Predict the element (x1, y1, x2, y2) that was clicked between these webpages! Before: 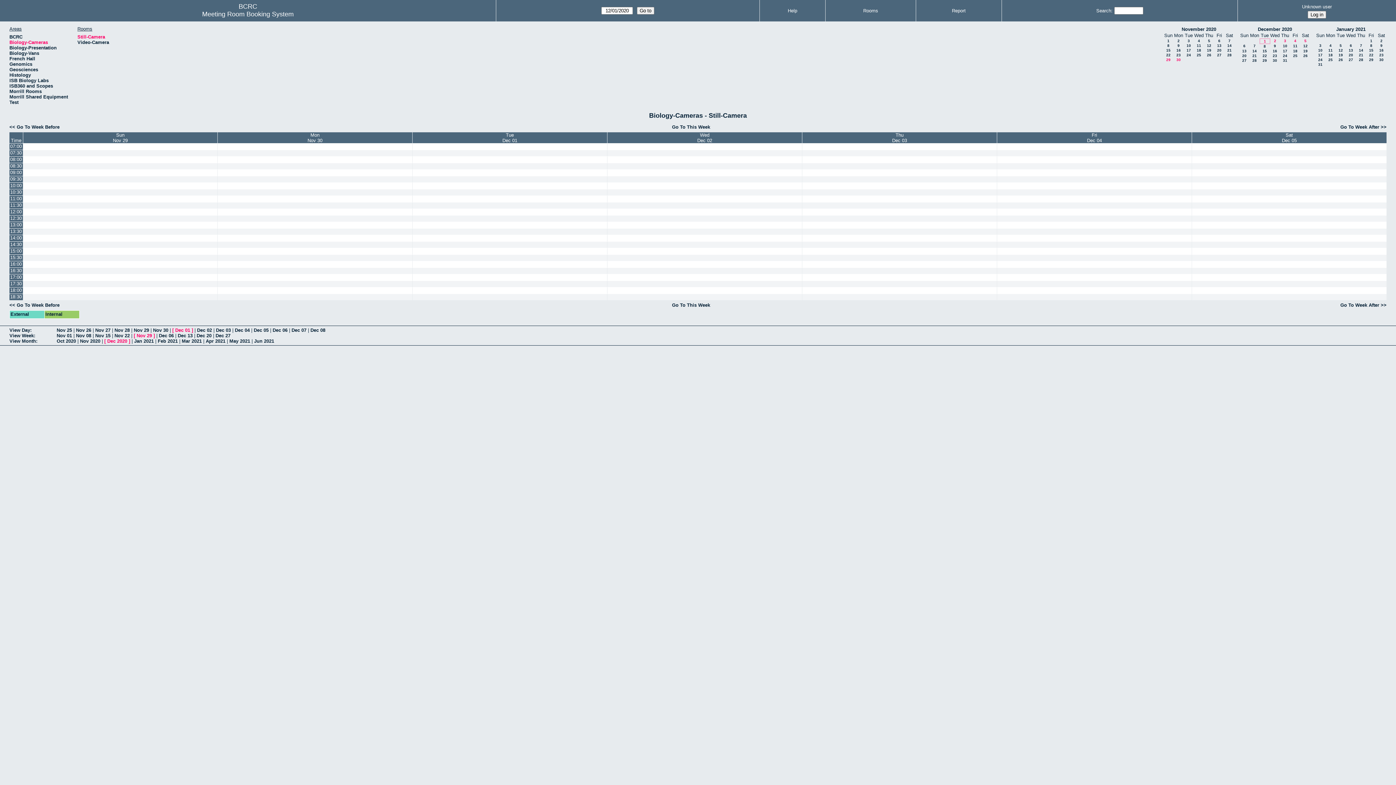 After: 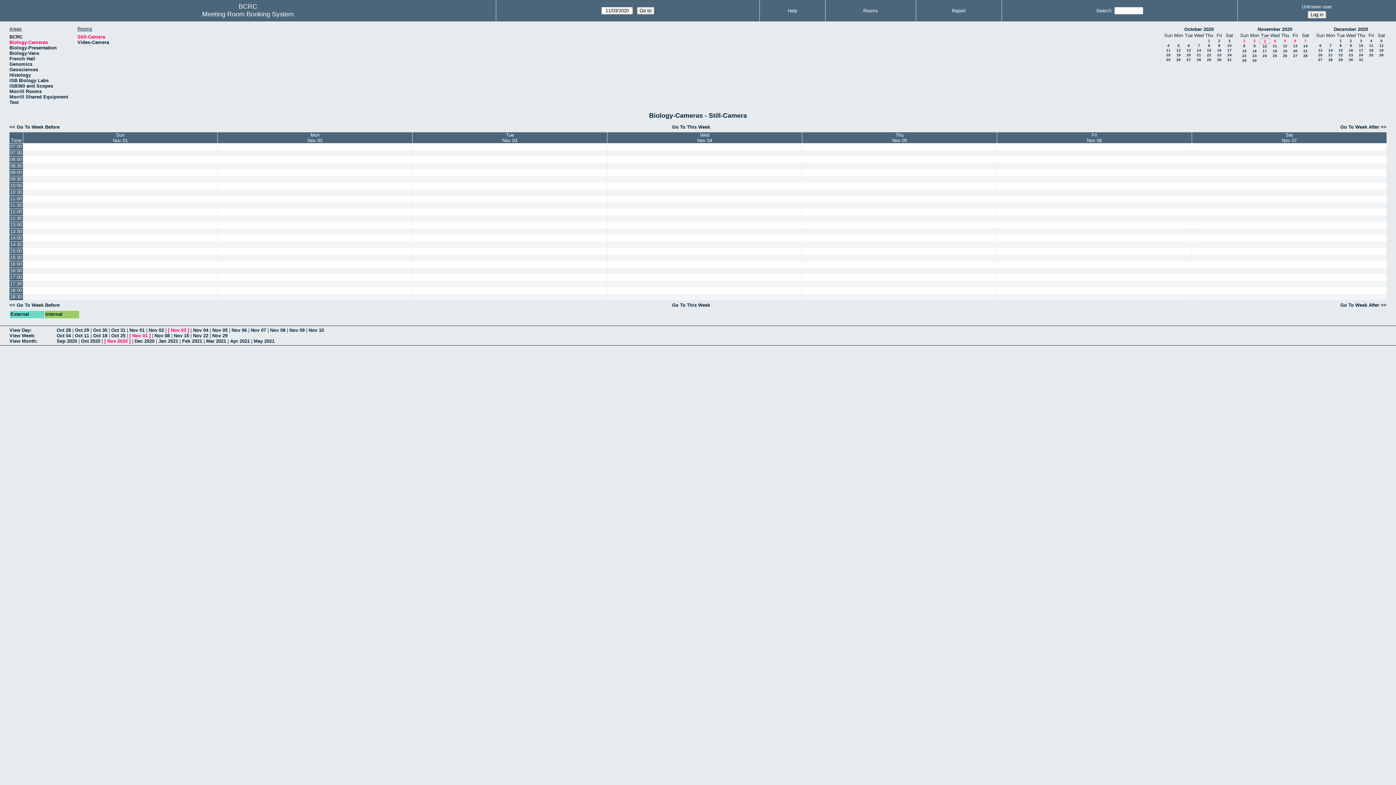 Action: bbox: (56, 333, 72, 338) label: Nov 01